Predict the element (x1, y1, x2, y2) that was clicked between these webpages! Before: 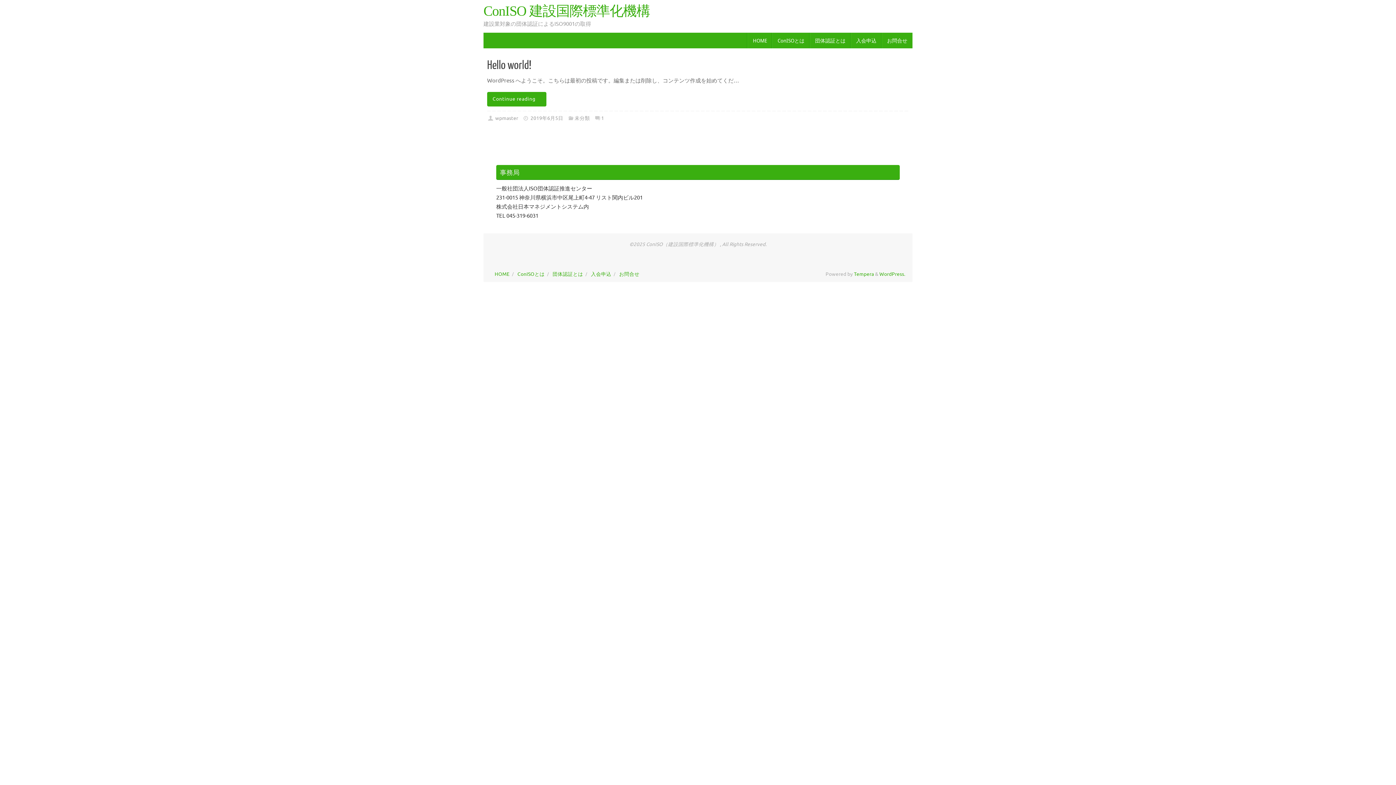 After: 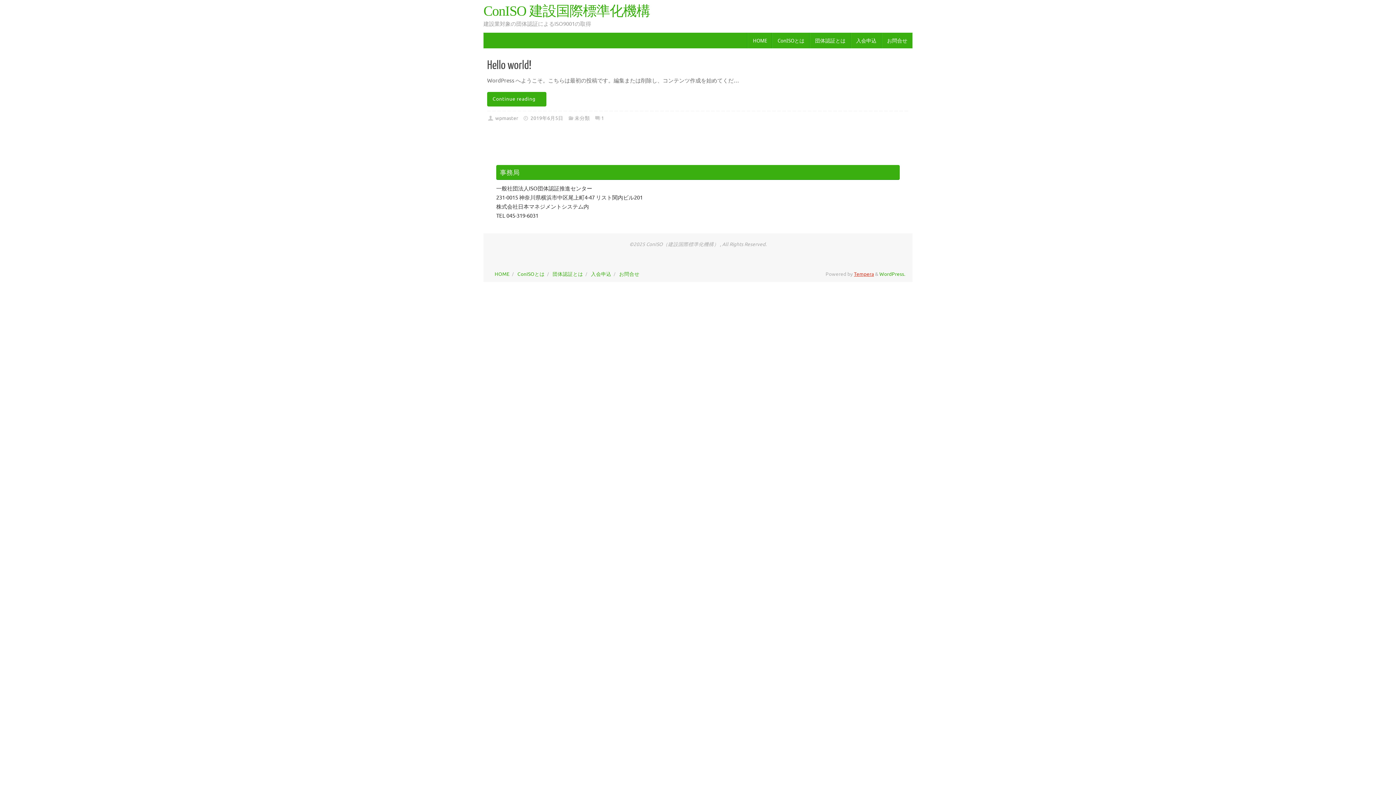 Action: bbox: (854, 271, 874, 277) label: Tempera